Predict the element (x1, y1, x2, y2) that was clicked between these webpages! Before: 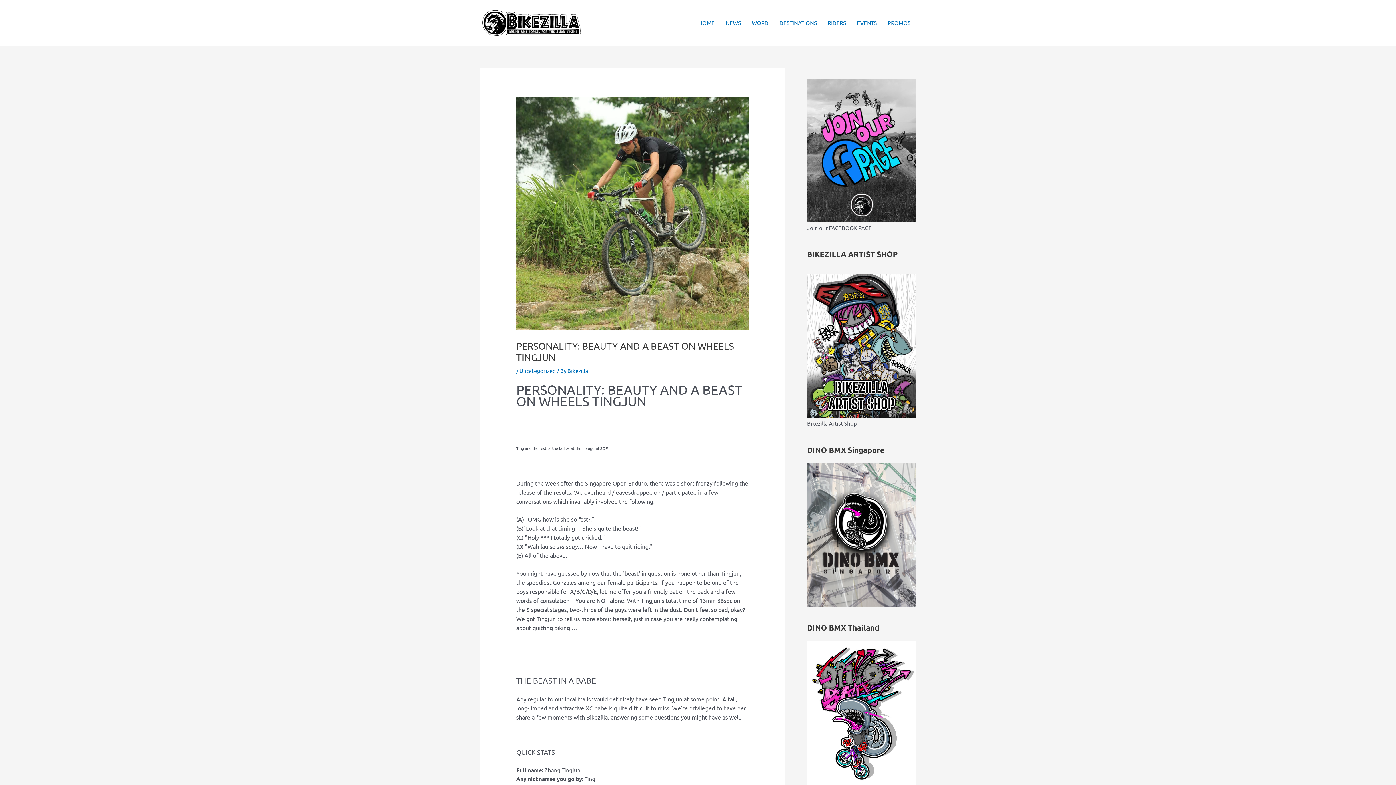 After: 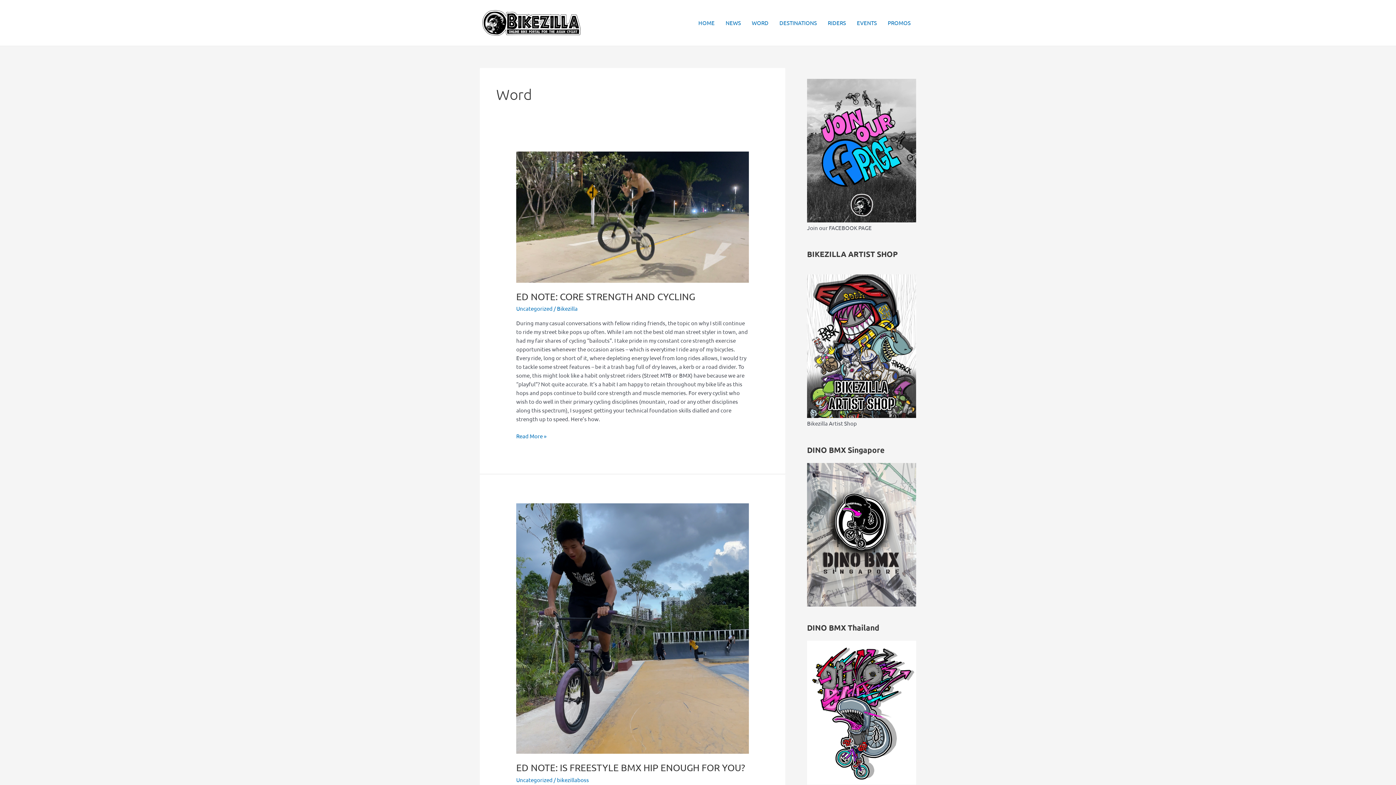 Action: bbox: (746, 10, 774, 35) label: WORD